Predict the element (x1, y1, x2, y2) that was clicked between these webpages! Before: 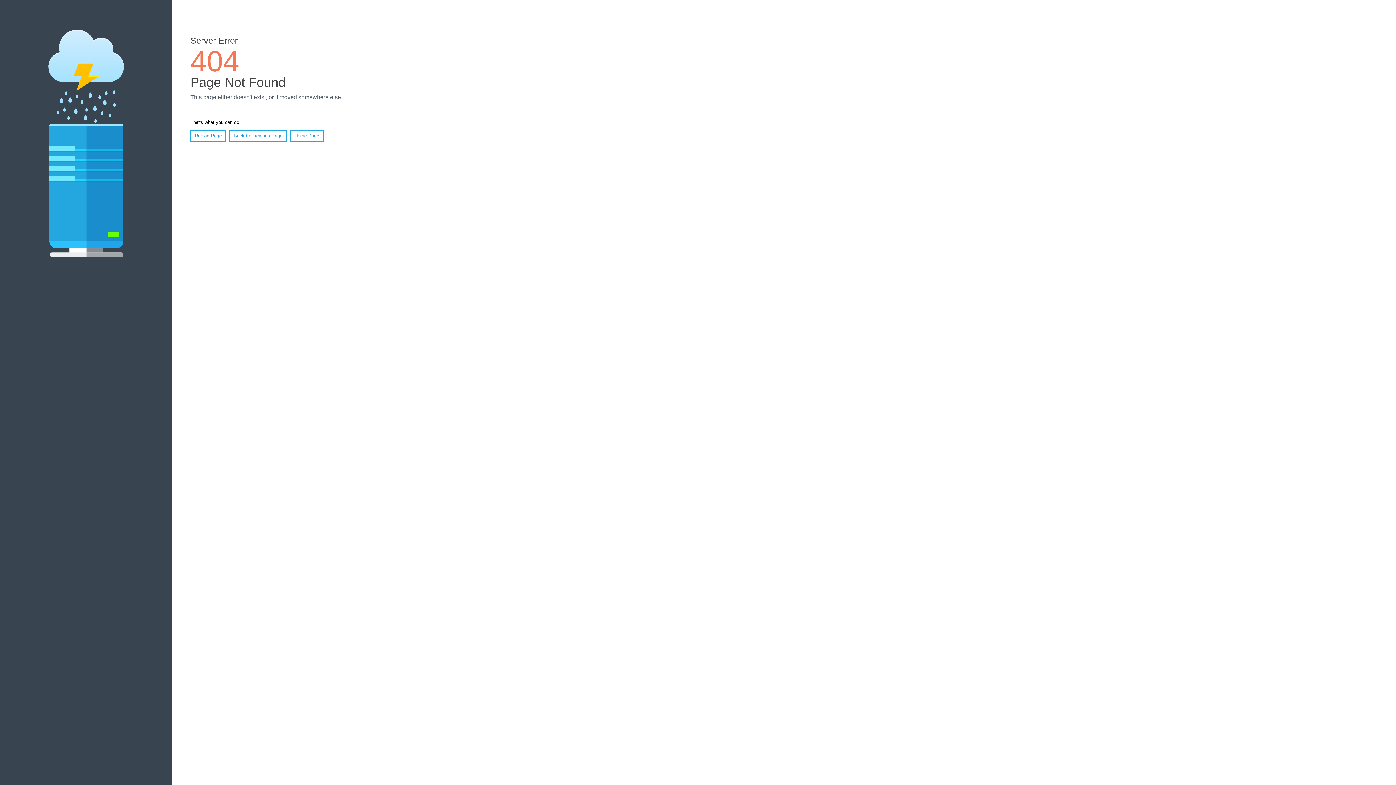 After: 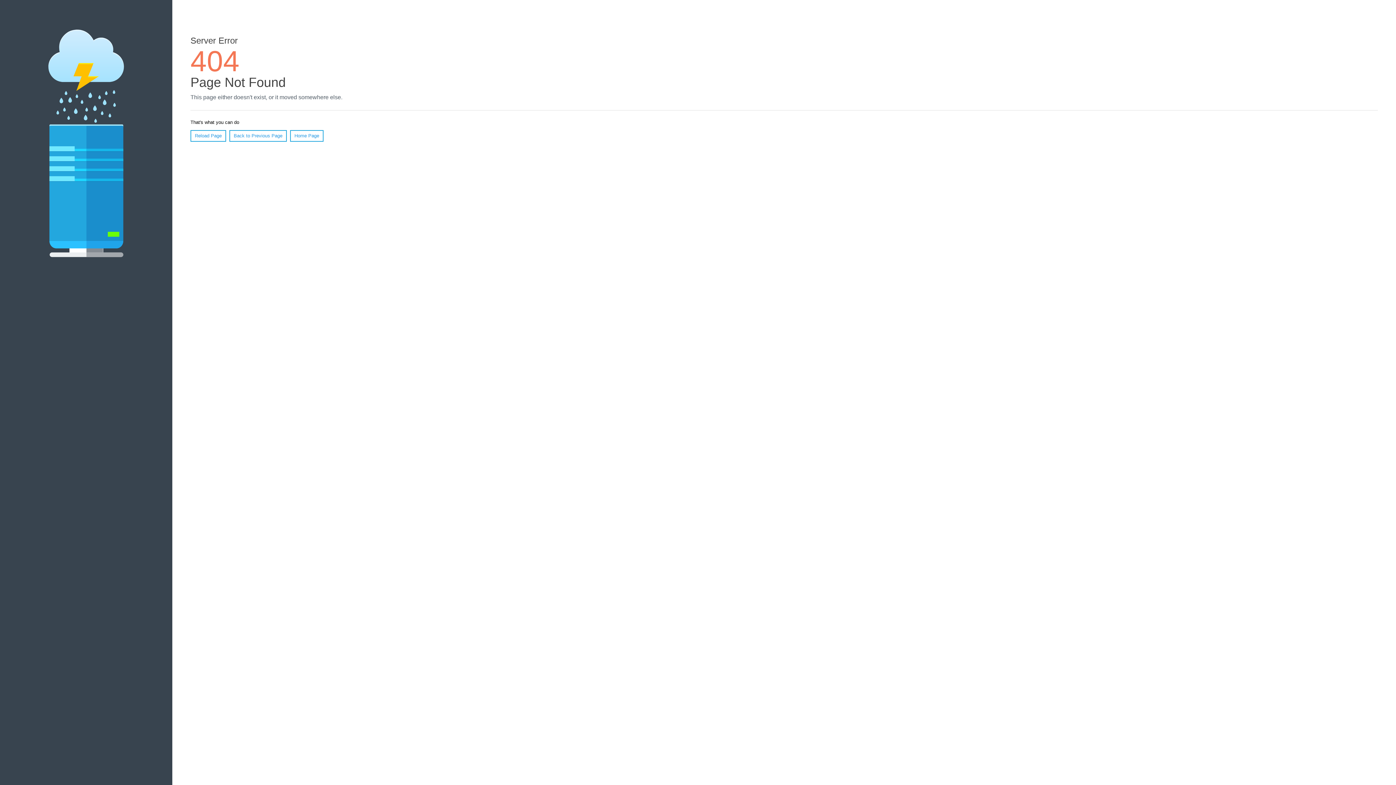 Action: label: Reload Page bbox: (190, 130, 226, 141)